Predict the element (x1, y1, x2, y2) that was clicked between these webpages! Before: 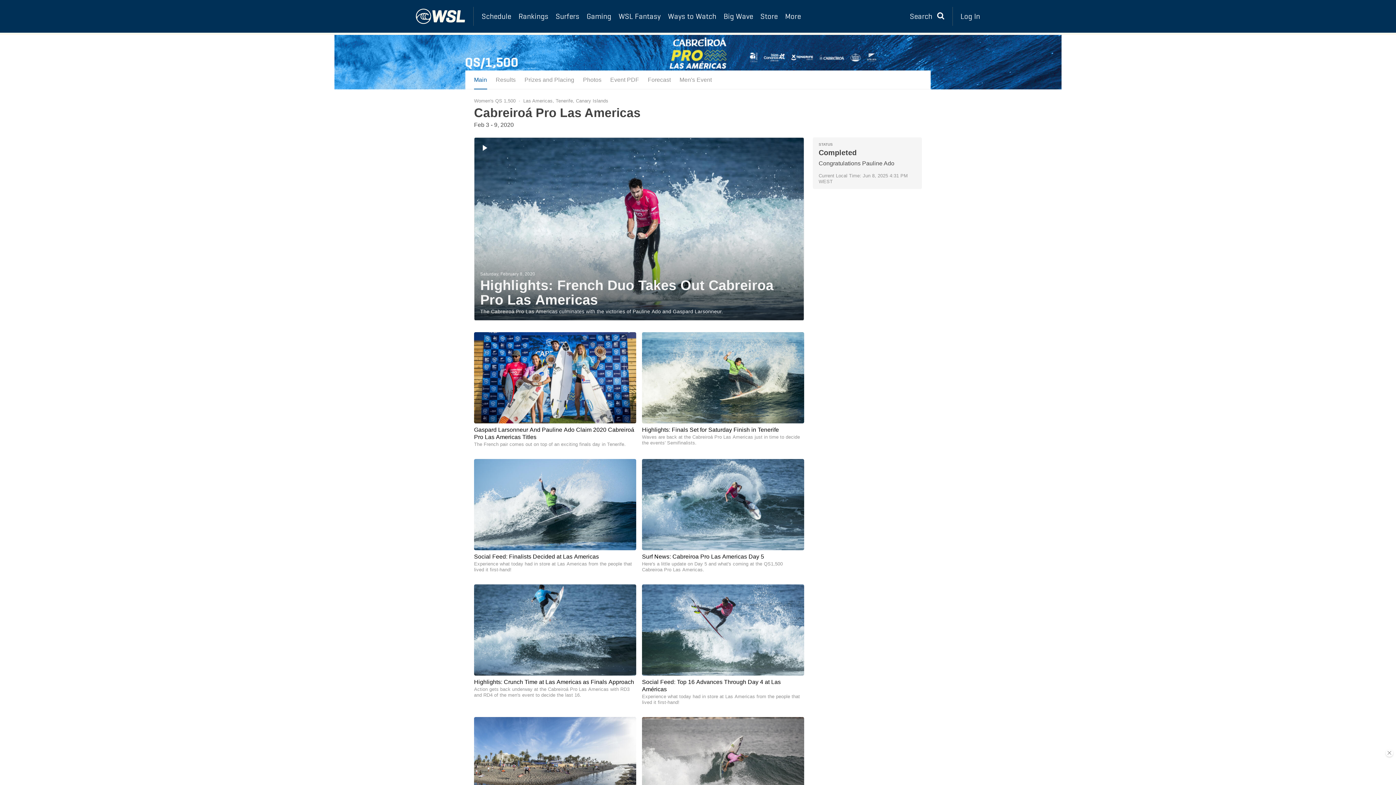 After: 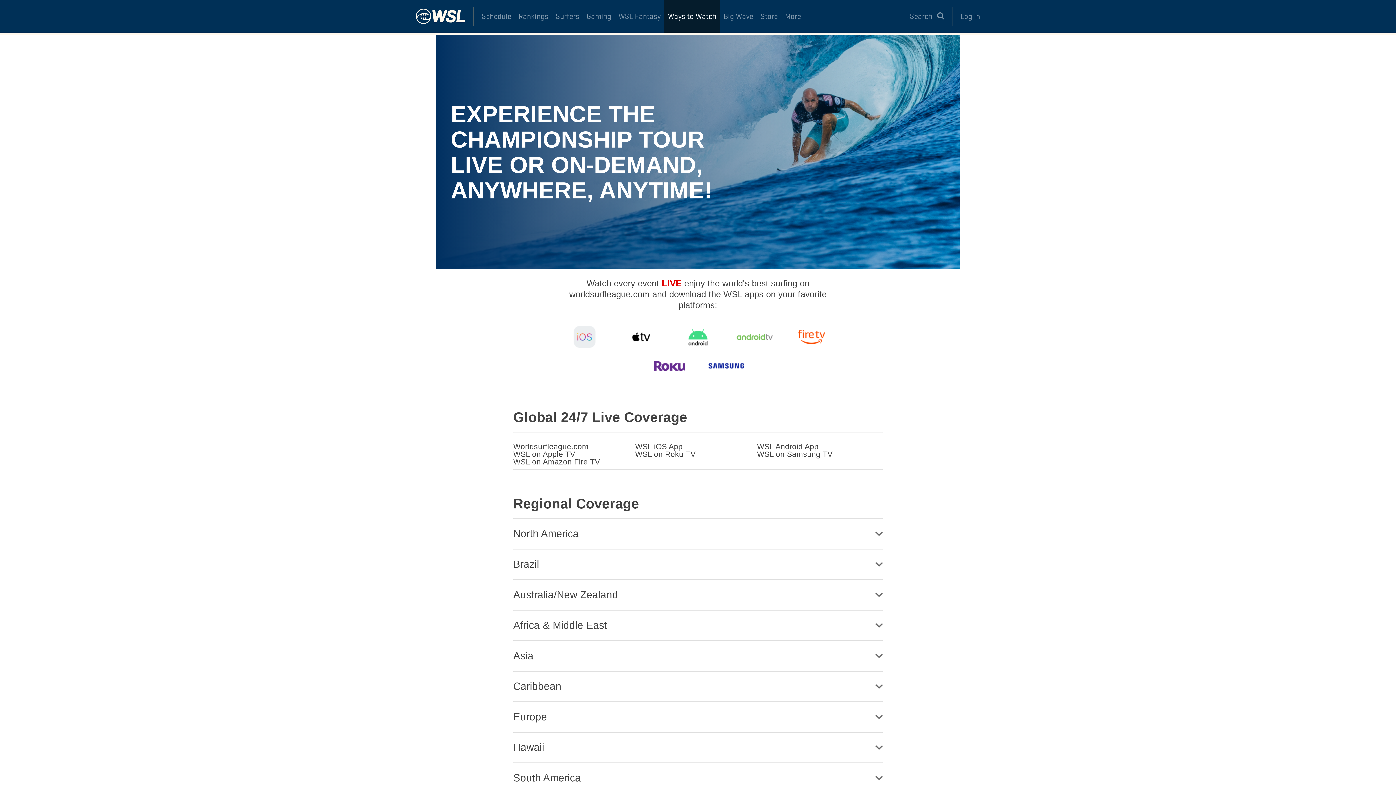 Action: label: Ways to Watch bbox: (664, 0, 720, 32)